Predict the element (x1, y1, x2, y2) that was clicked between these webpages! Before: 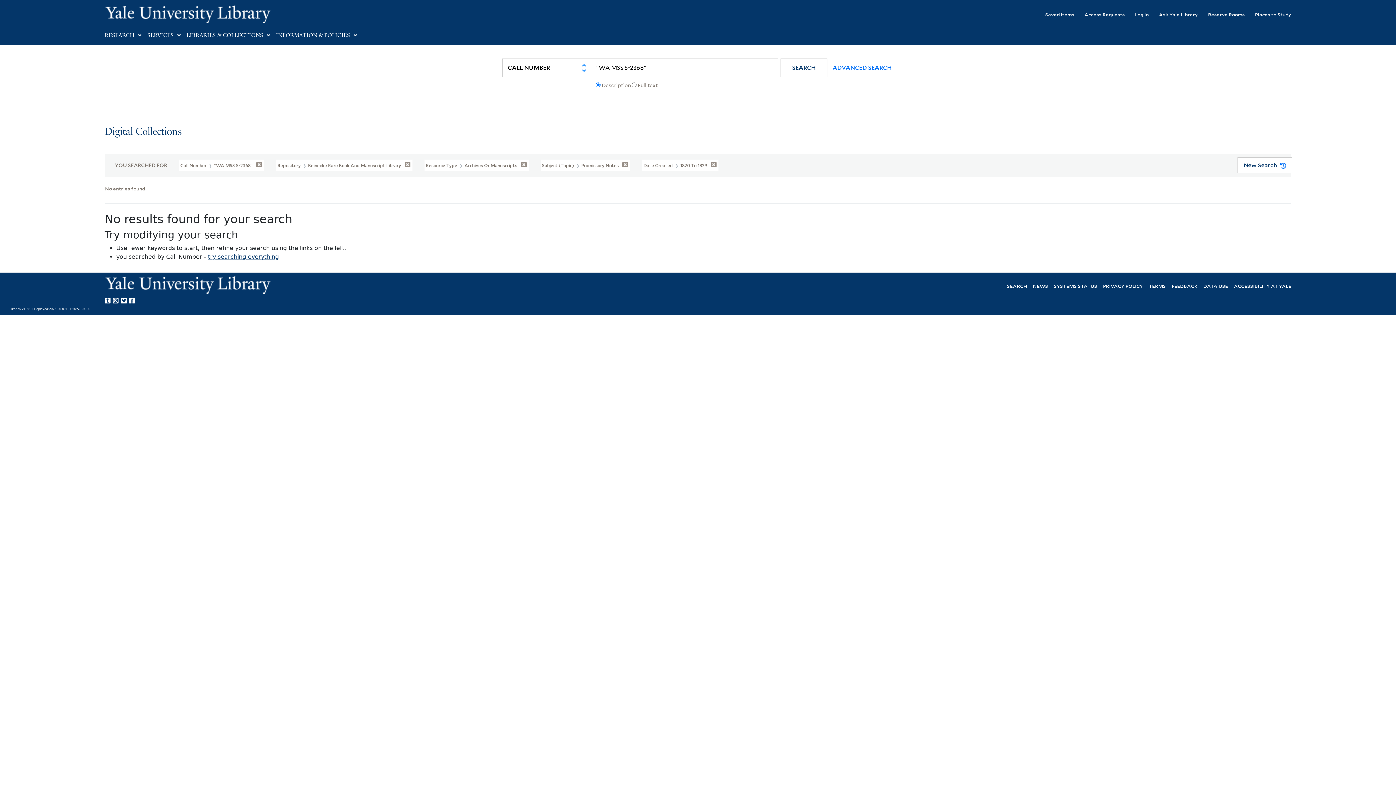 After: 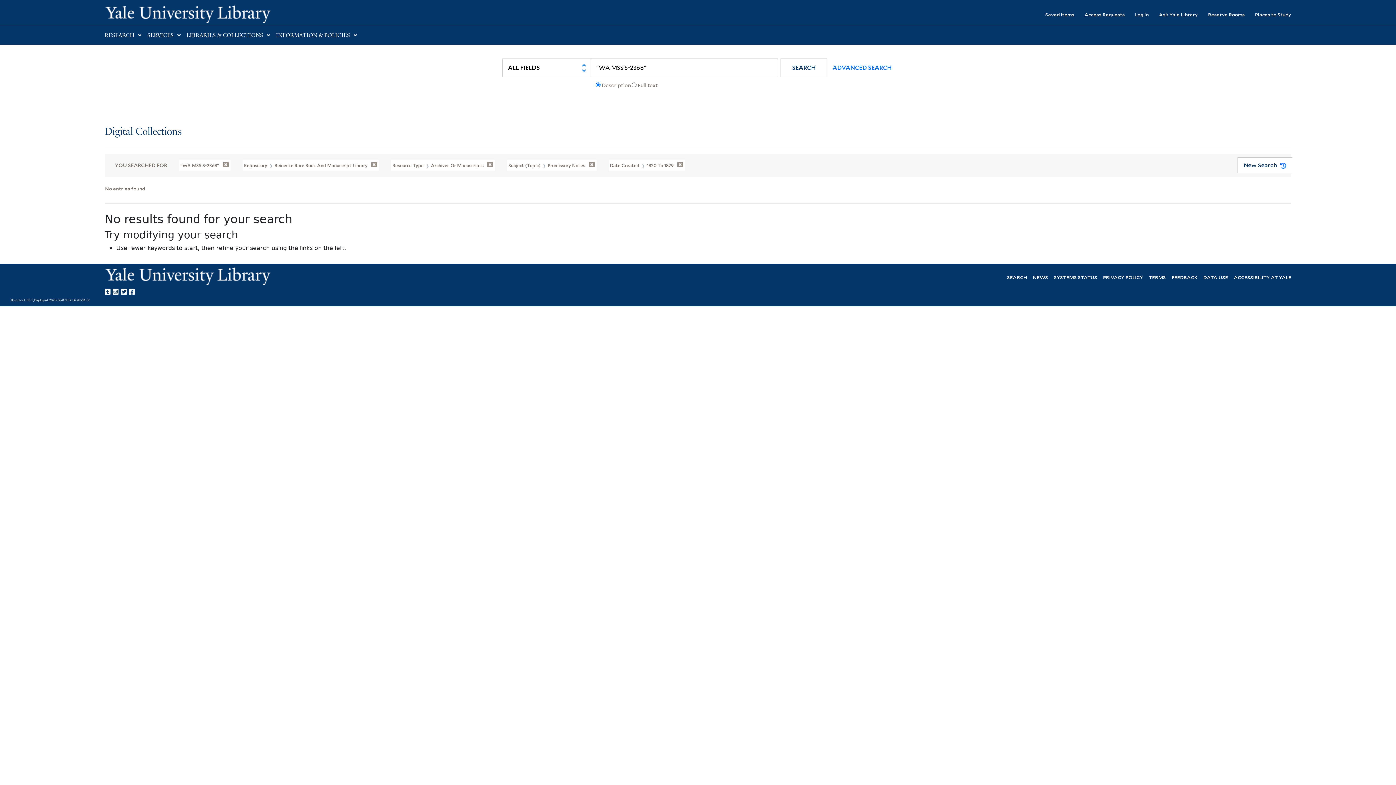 Action: bbox: (208, 253, 278, 260) label: try searching everything